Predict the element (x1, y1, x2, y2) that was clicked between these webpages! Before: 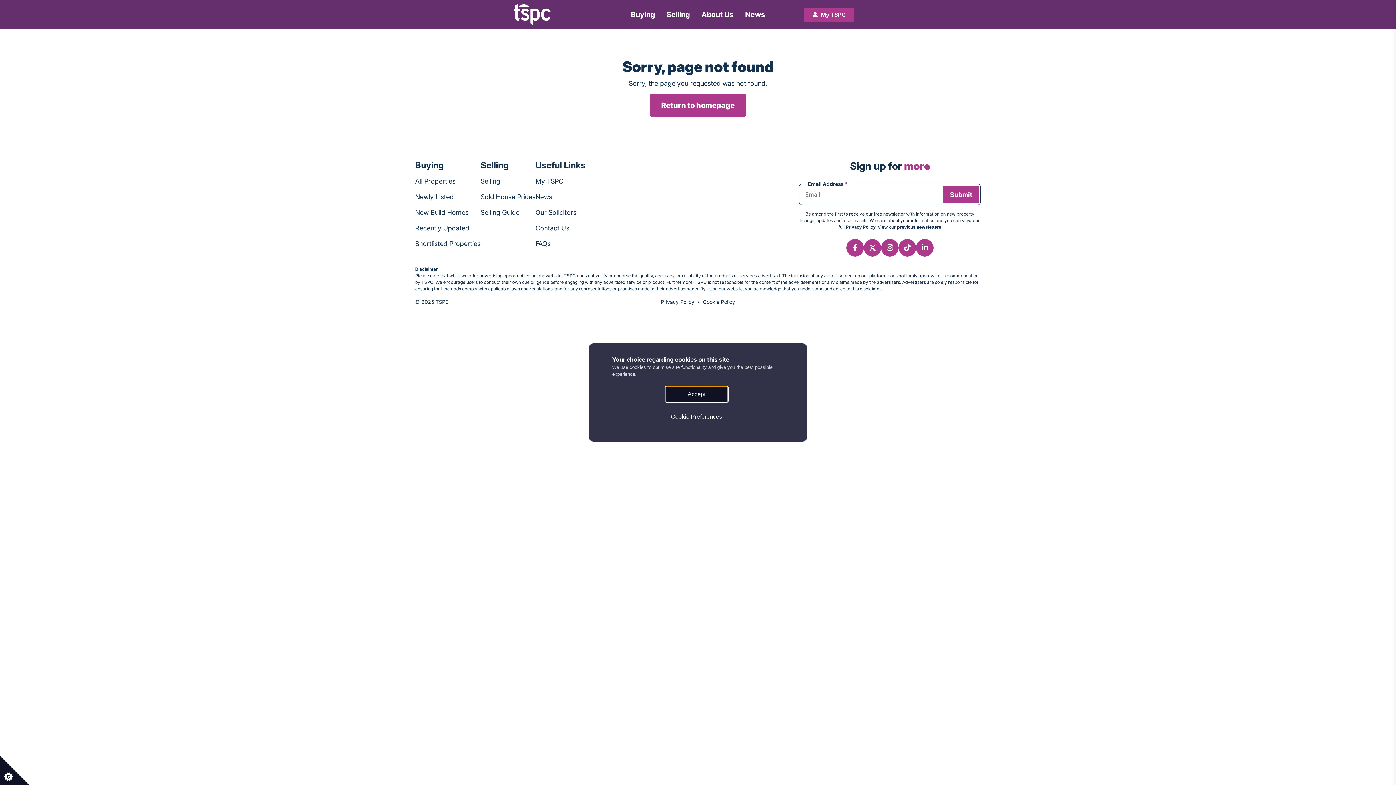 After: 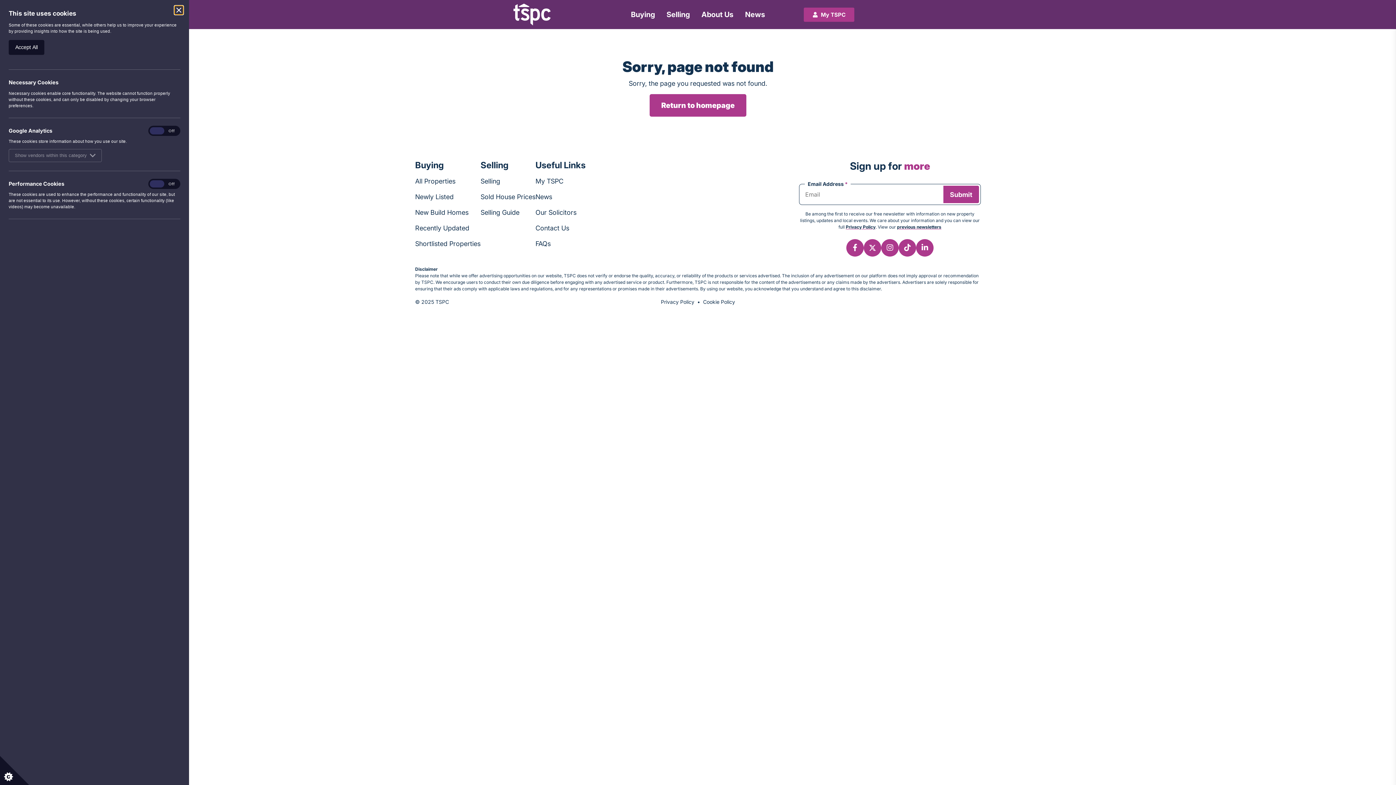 Action: bbox: (665, 409, 728, 424) label: Cookie Preferences